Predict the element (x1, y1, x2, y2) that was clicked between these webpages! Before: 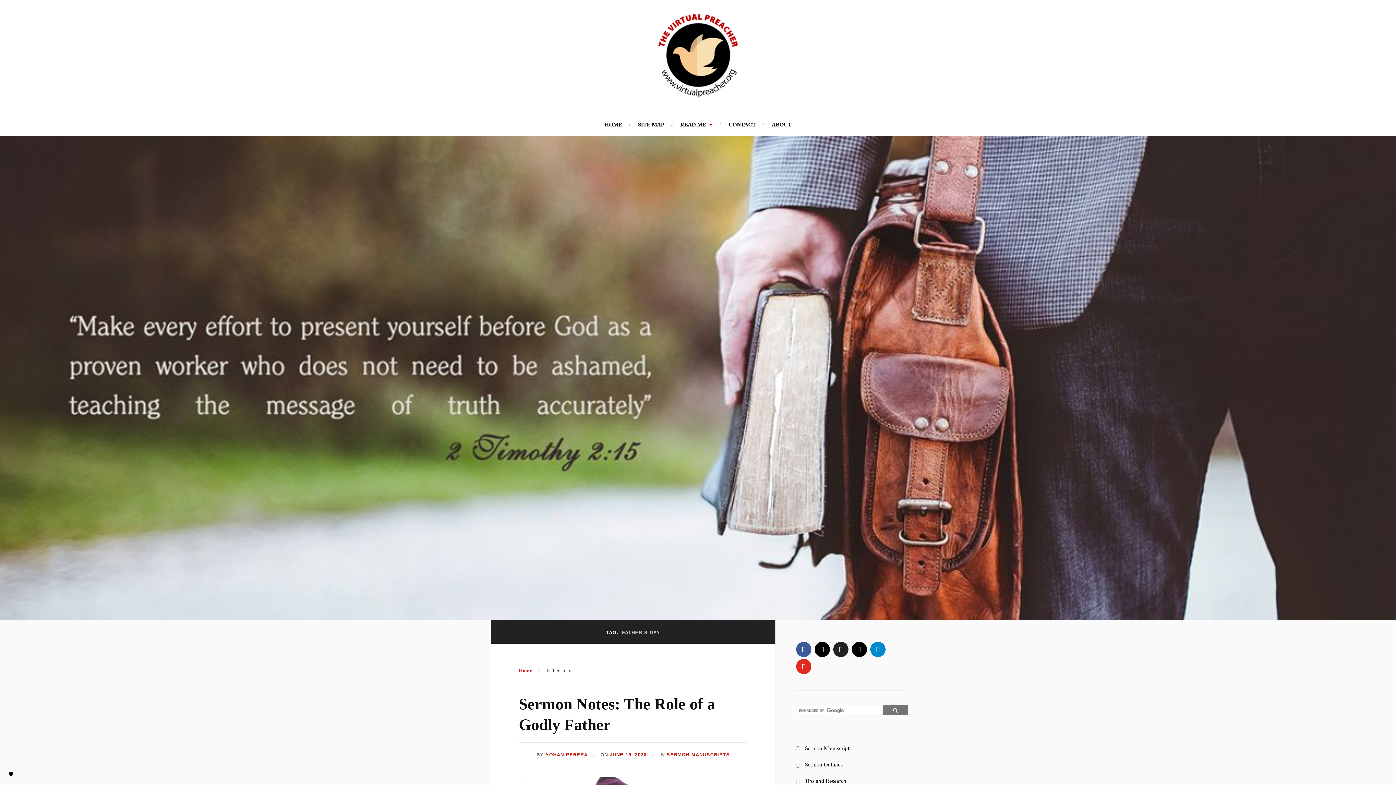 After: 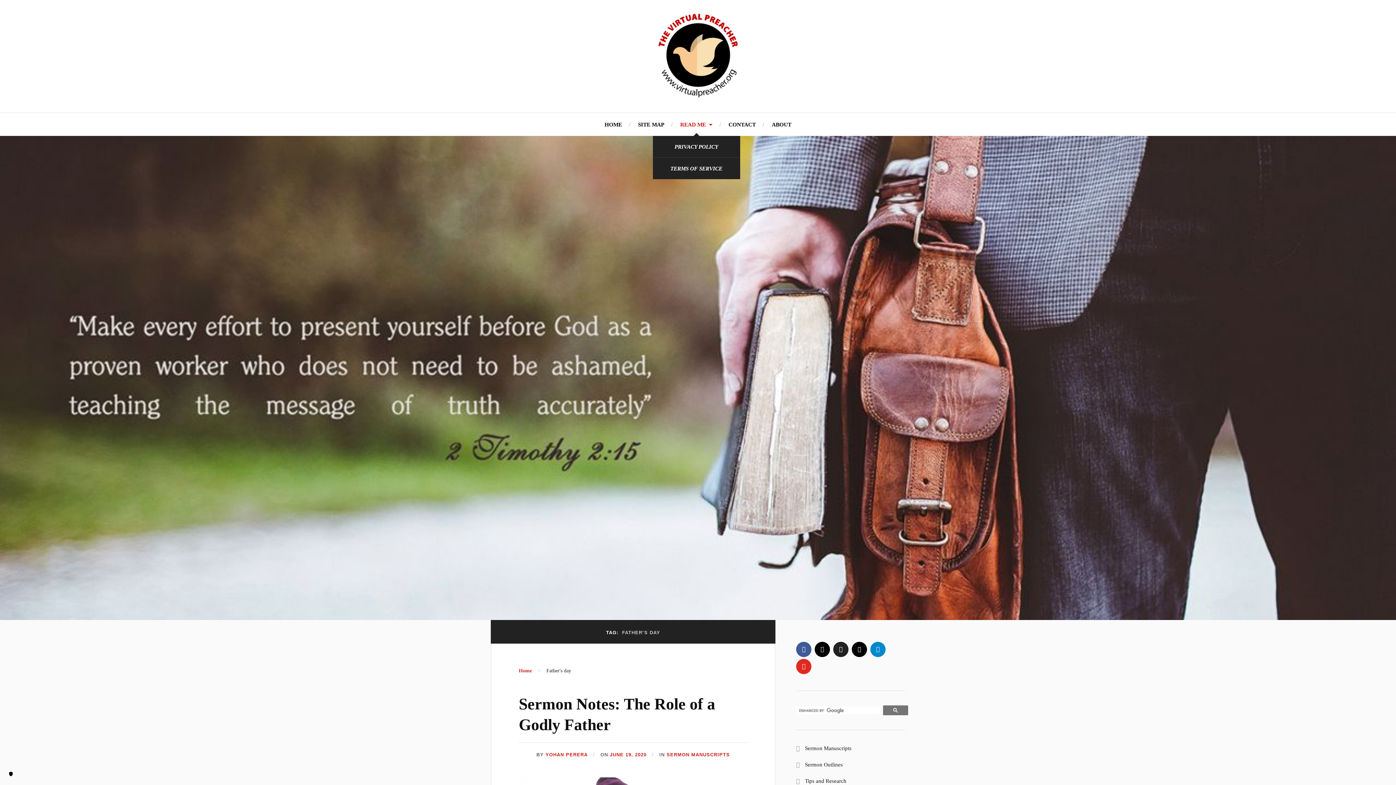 Action: label: READ ME bbox: (680, 113, 712, 136)